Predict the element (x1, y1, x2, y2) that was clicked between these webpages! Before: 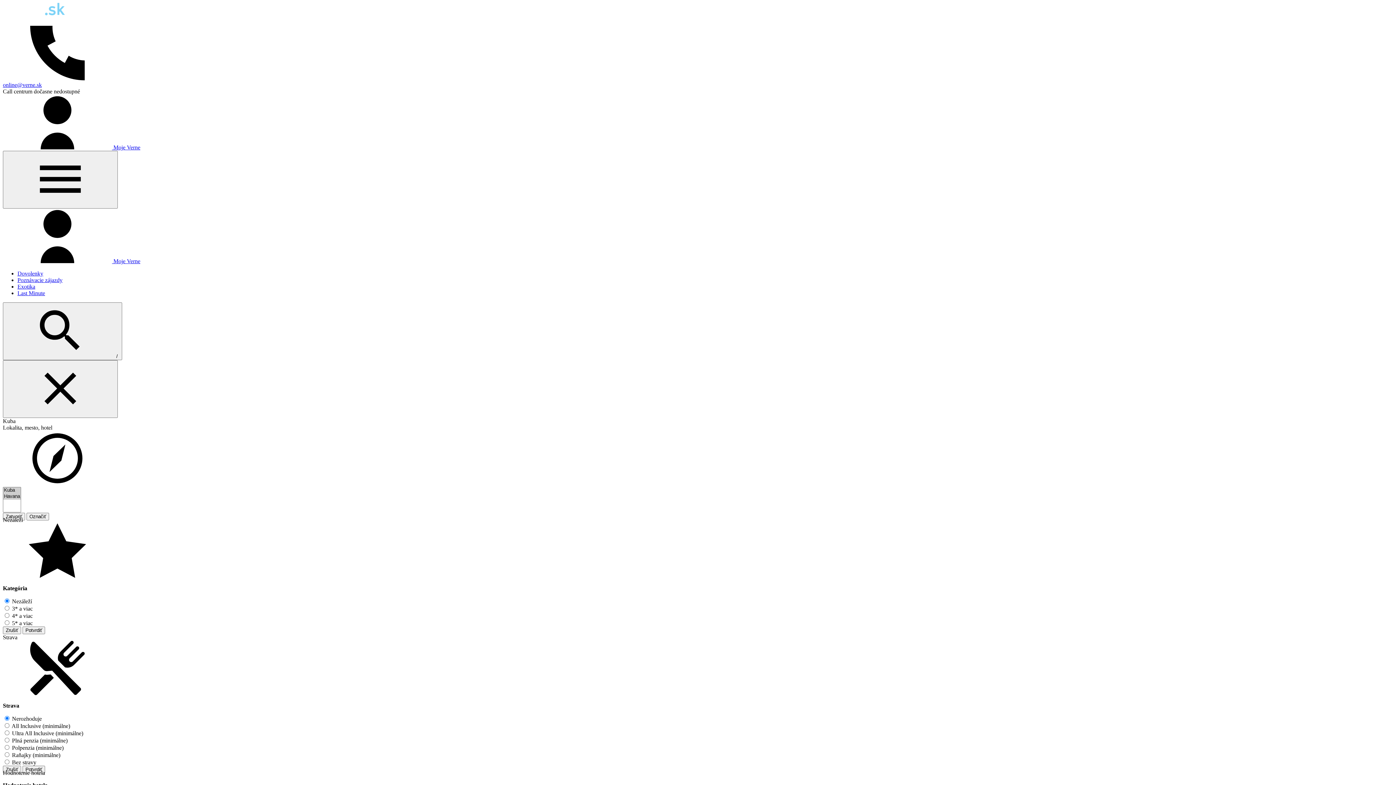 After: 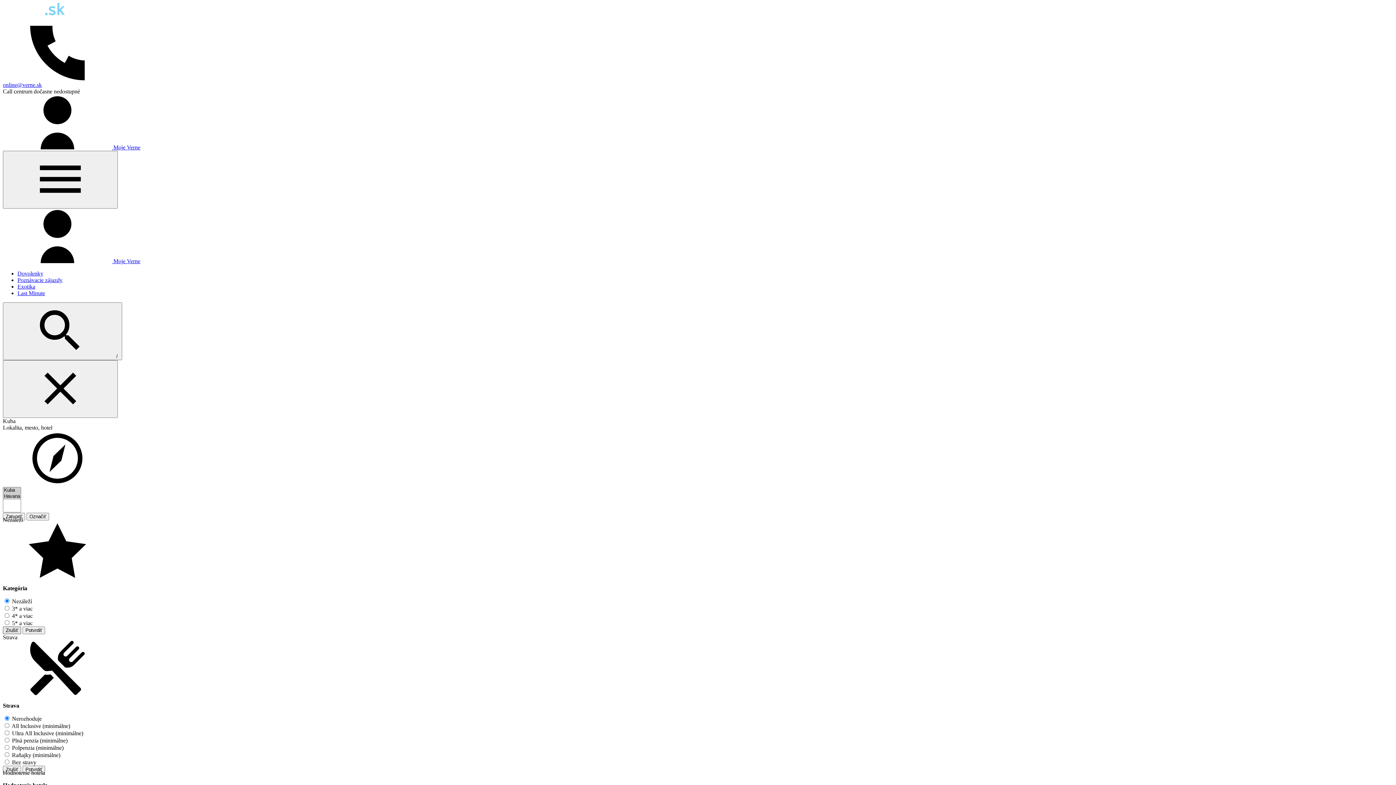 Action: bbox: (2, 626, 21, 634) label: Zrušiť